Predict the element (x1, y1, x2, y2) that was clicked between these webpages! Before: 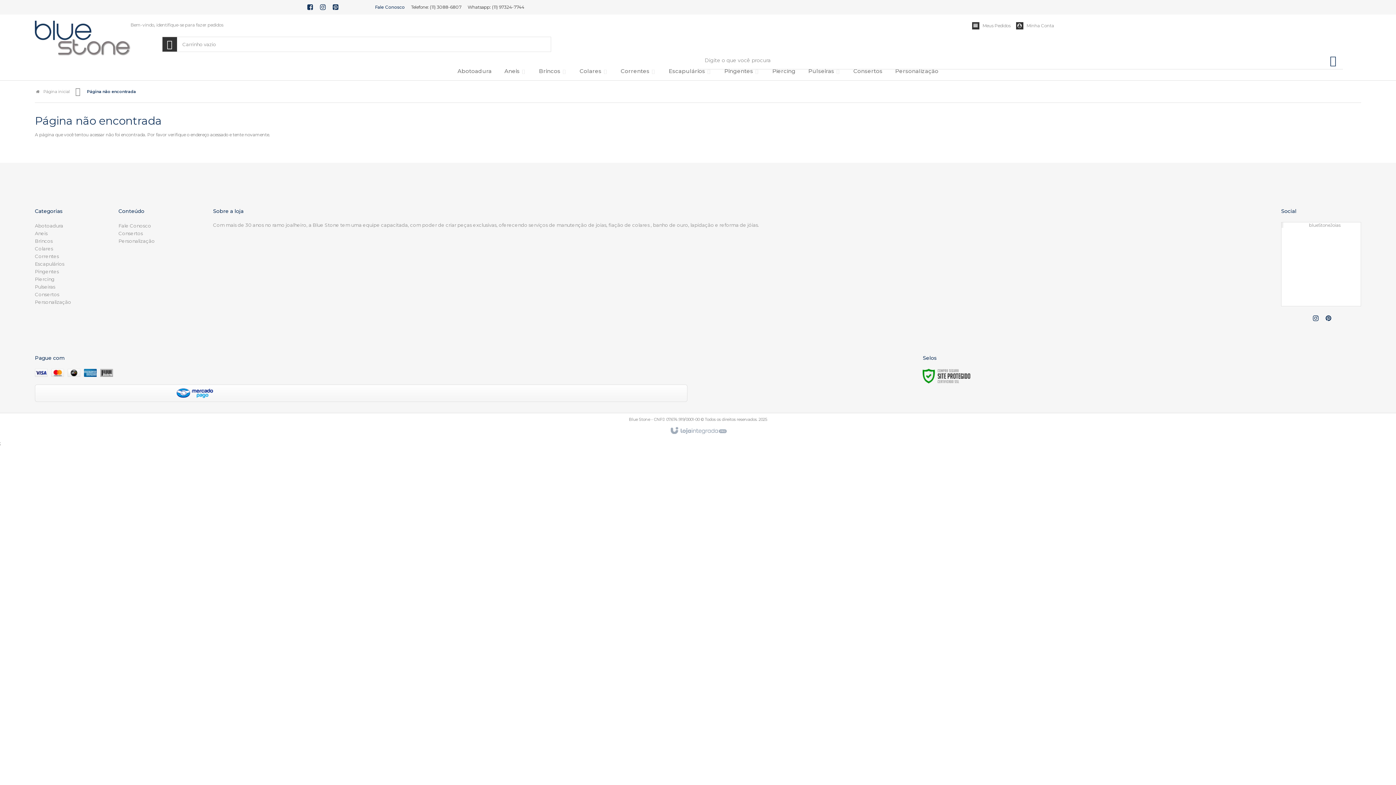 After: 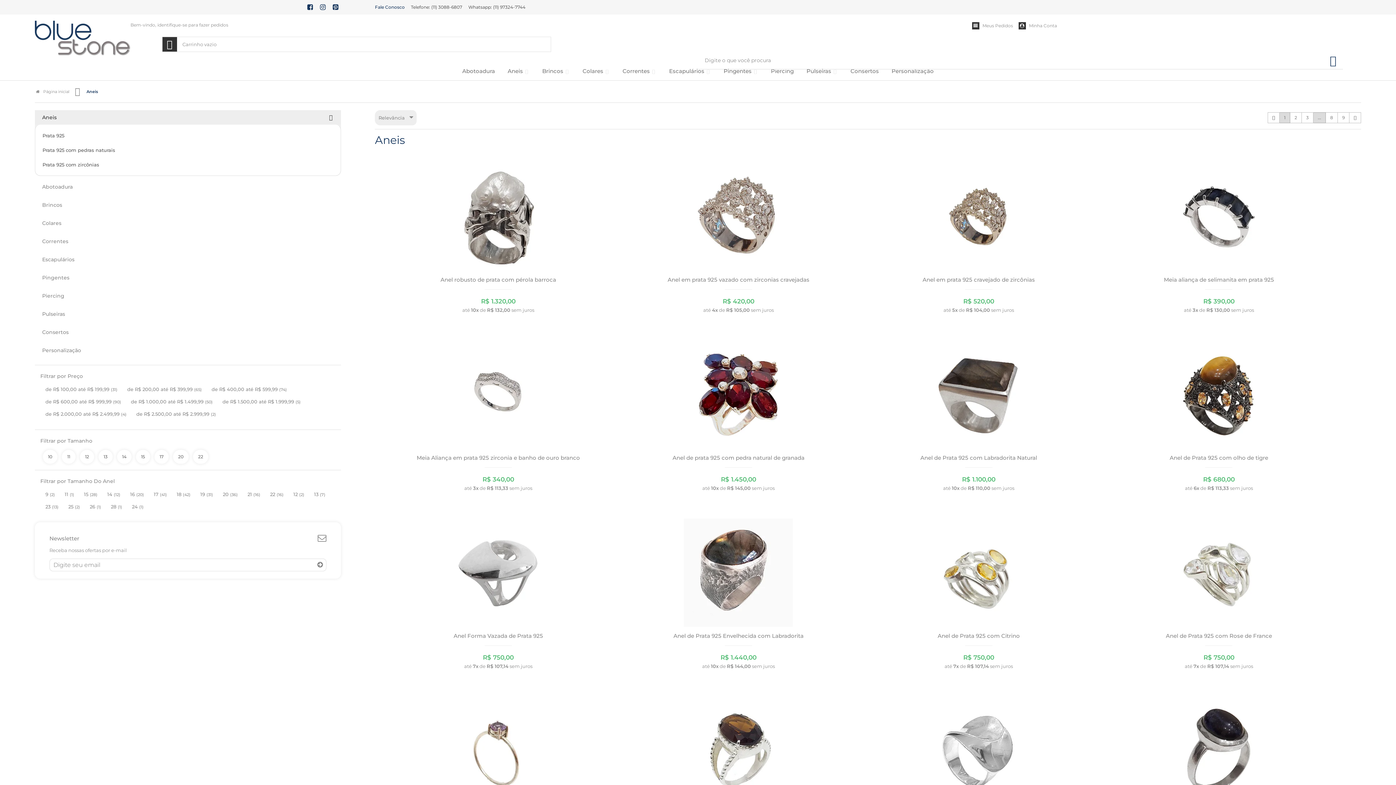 Action: label: Aneis bbox: (34, 230, 47, 236)